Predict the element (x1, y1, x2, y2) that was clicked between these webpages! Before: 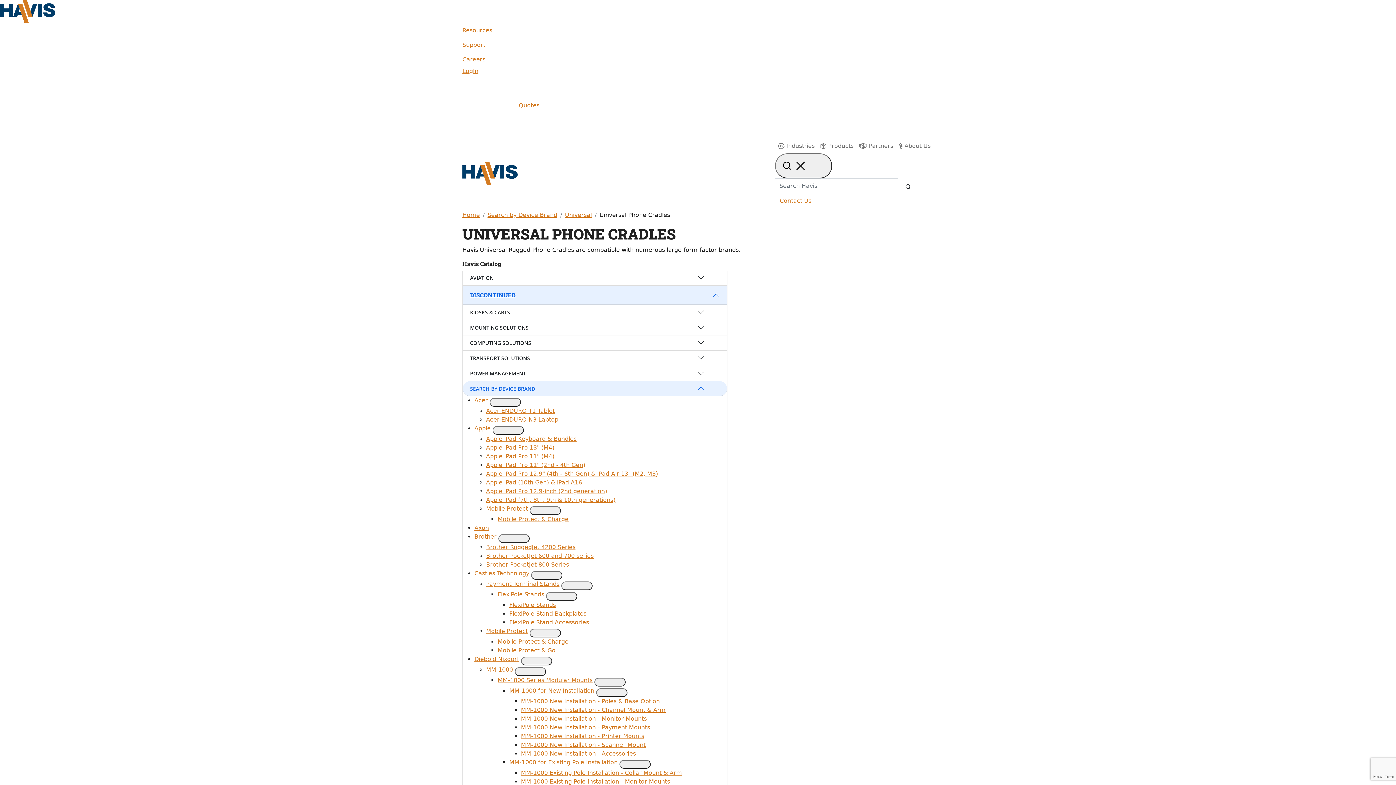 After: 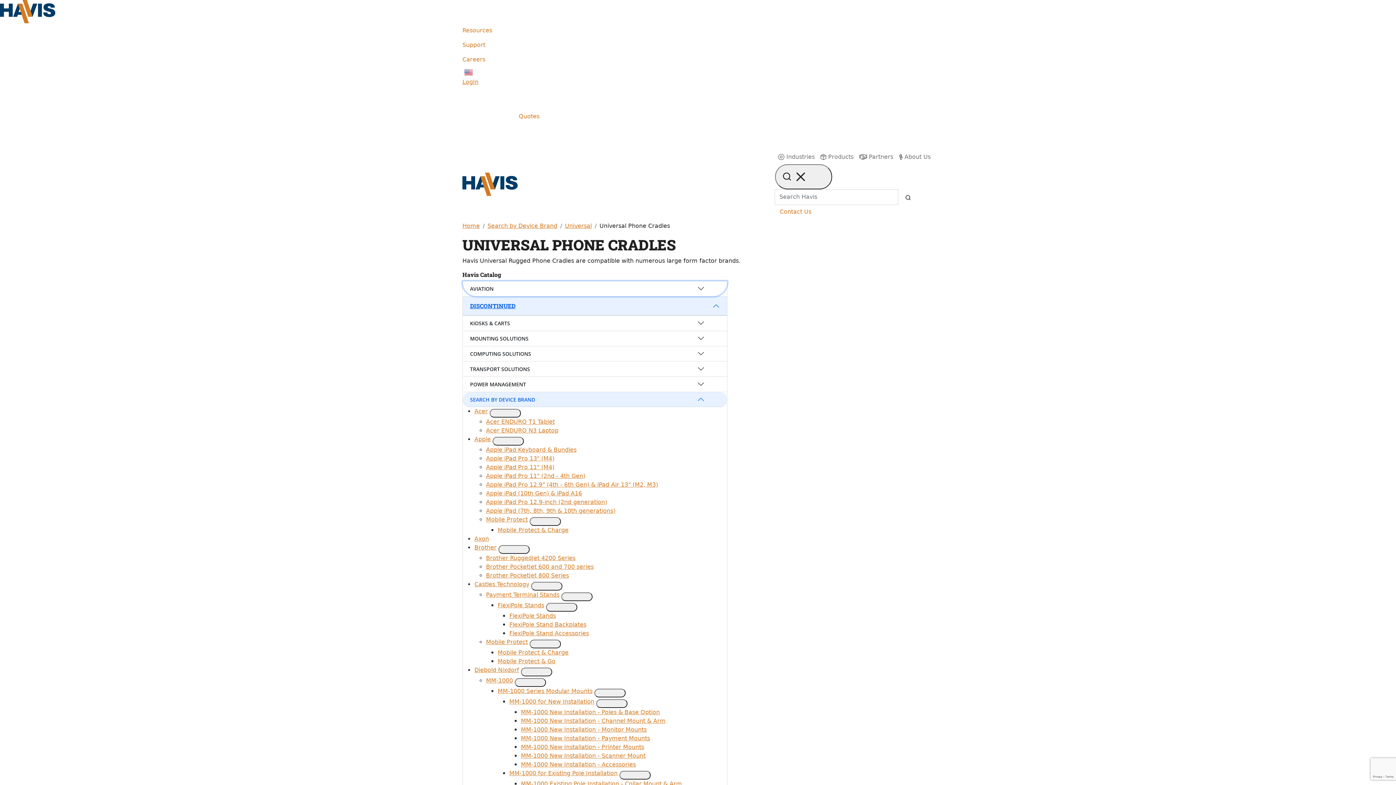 Action: label: AVIATION bbox: (462, 270, 727, 285)